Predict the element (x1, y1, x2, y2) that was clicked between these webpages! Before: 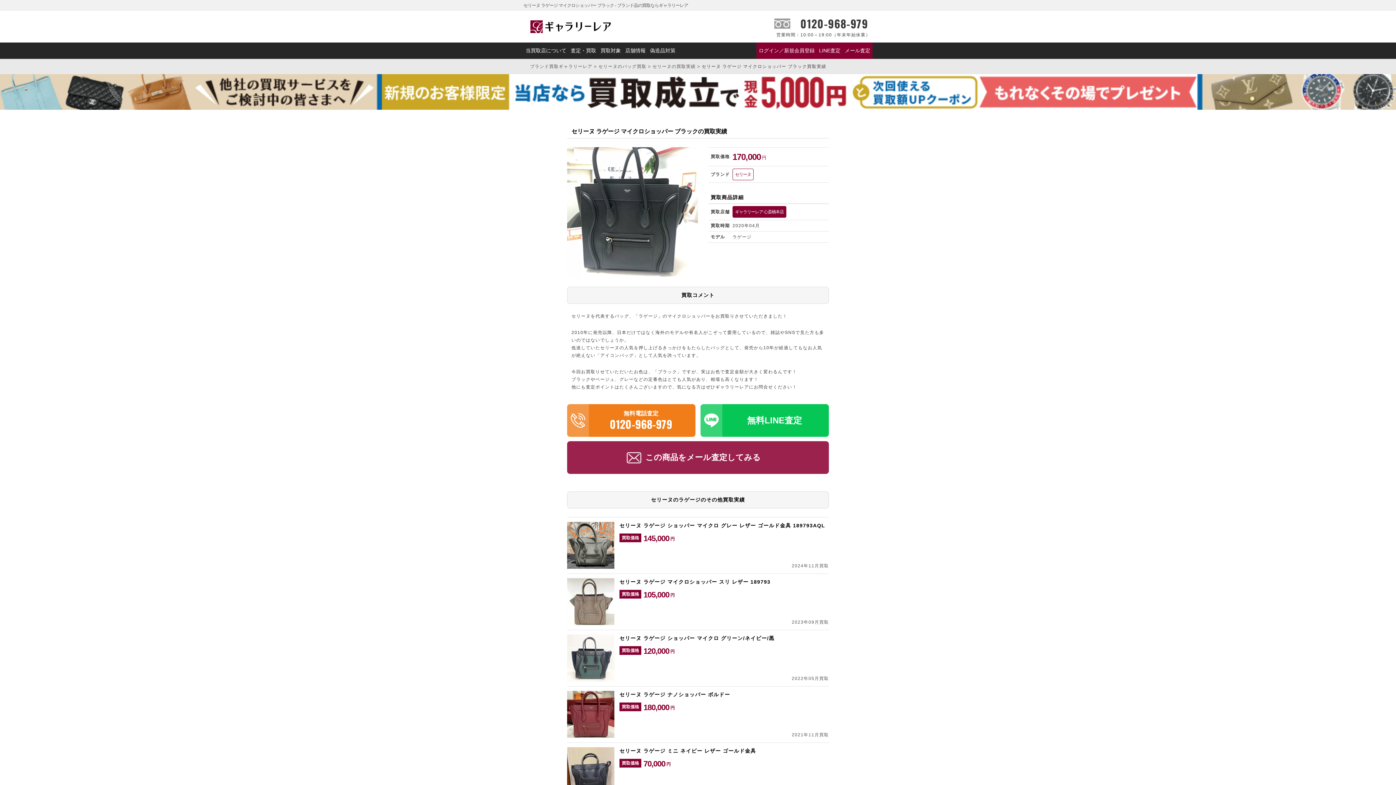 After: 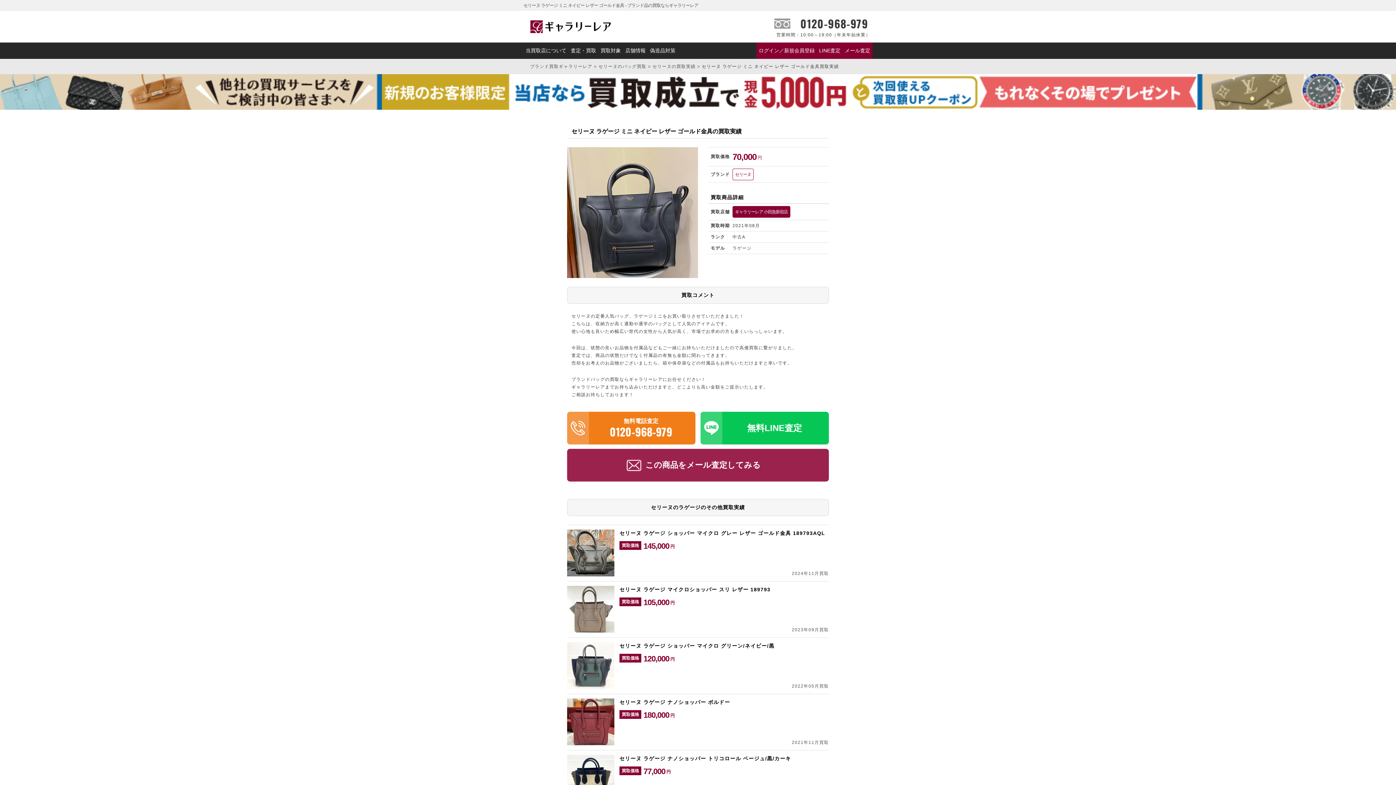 Action: label: セリーヌ ラゲージ ミニ ネイビー レザー ゴールド金具
買取価格70,000円
2021年08月買取 bbox: (567, 743, 829, 799)